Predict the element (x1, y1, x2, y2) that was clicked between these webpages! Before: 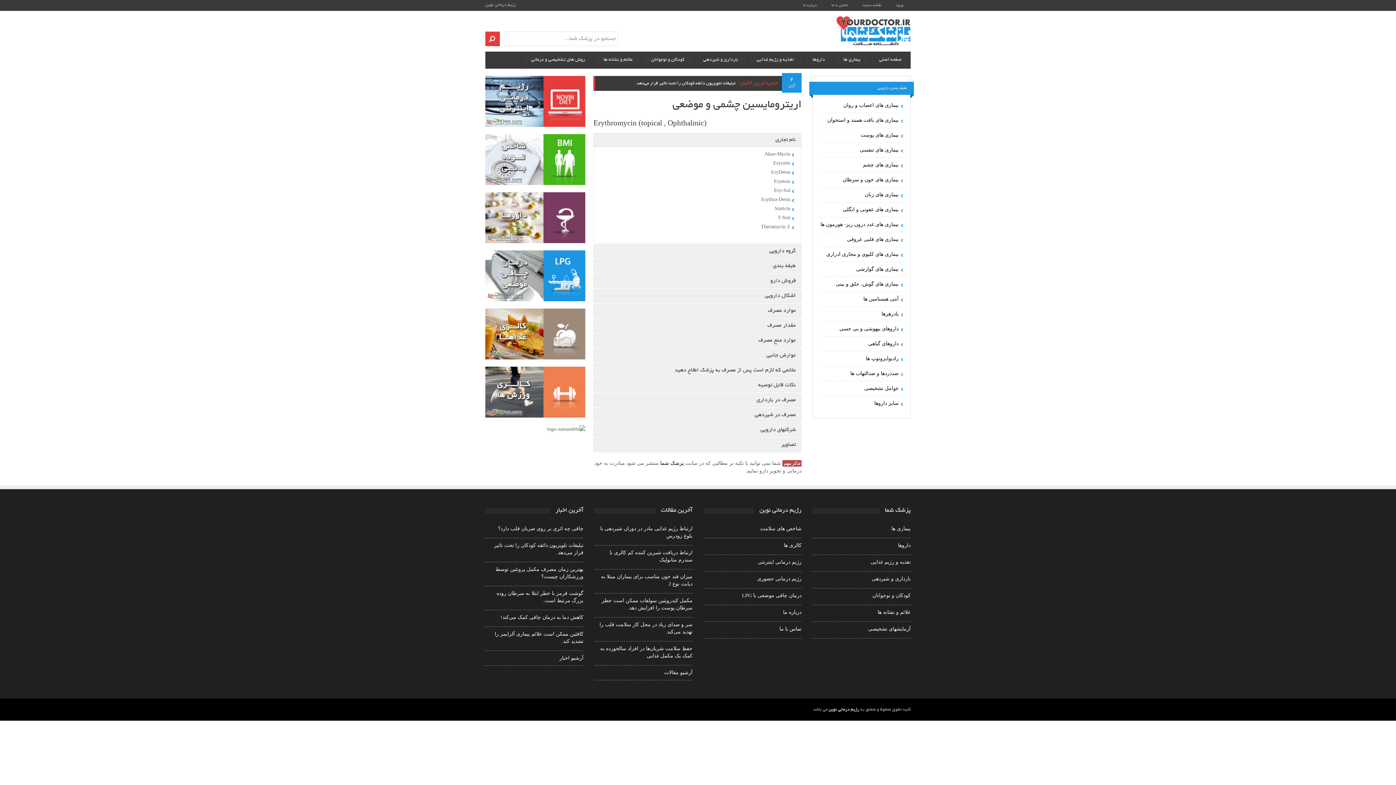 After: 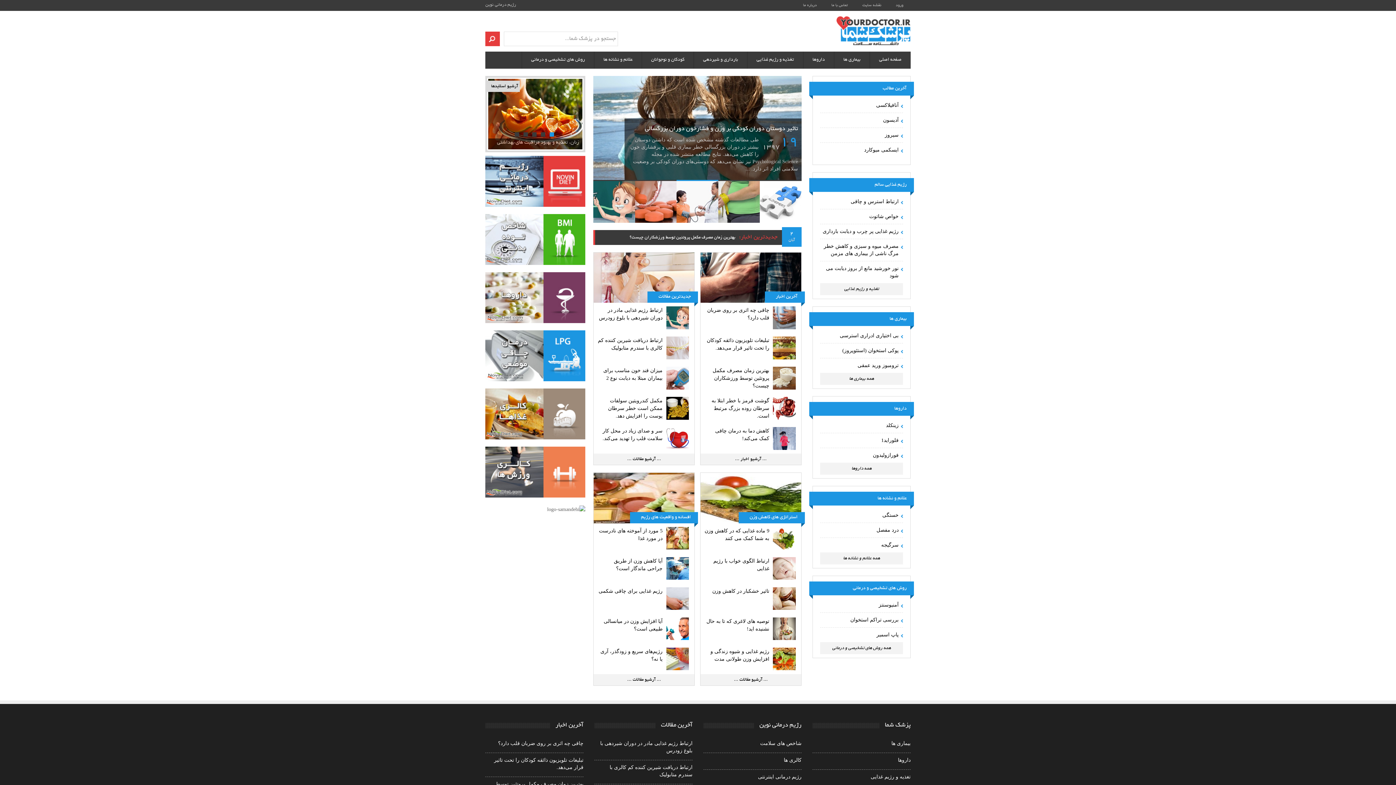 Action: bbox: (660, 460, 683, 466) label: پزشک شما